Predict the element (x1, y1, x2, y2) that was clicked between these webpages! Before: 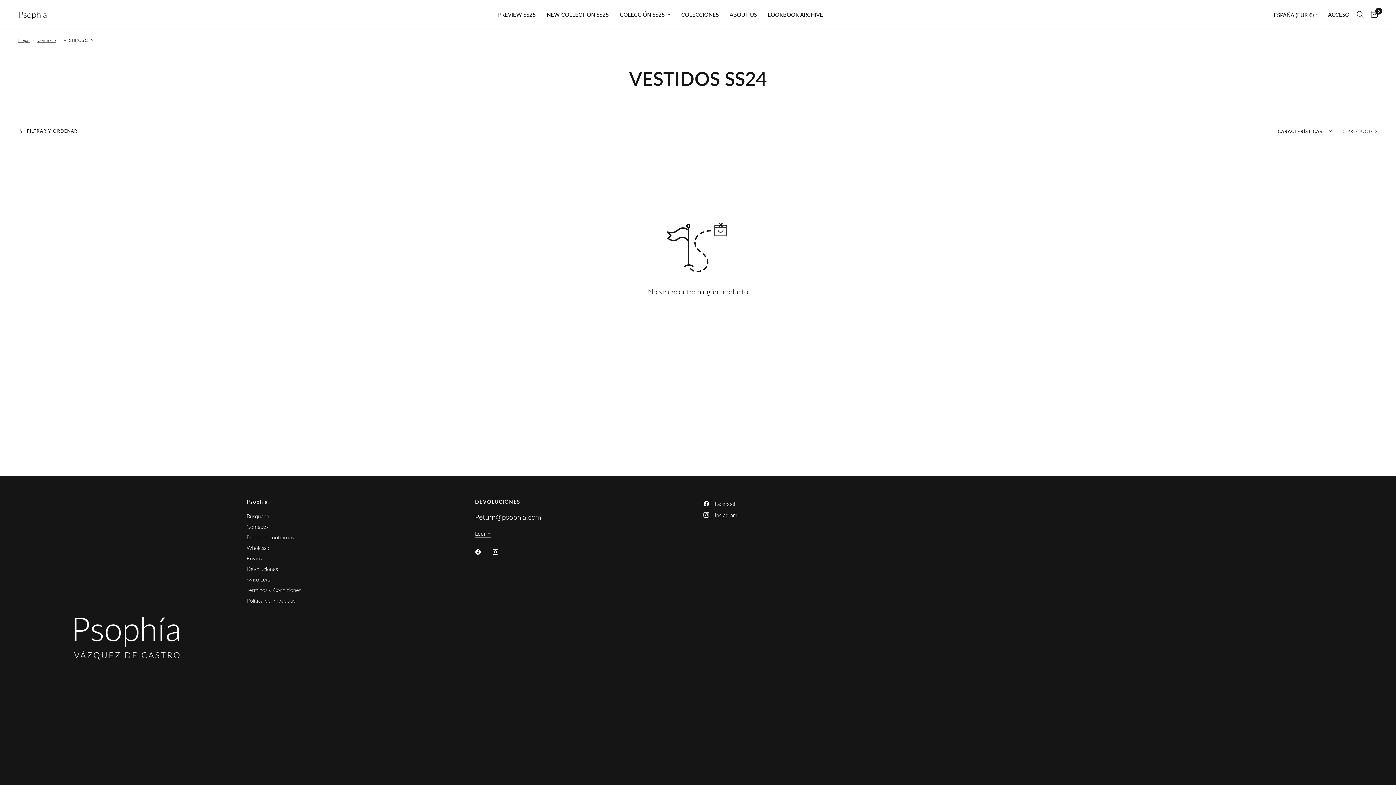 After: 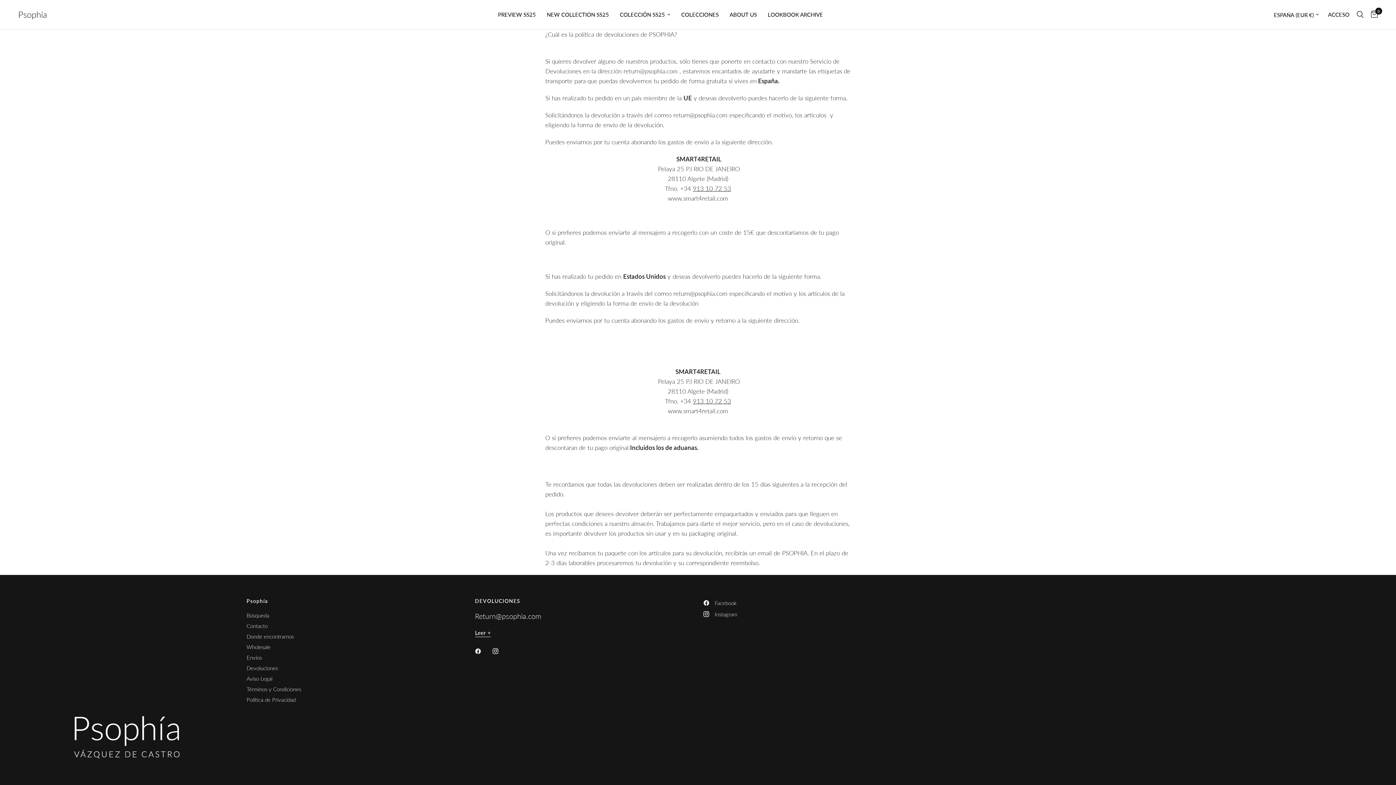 Action: label: Devoluciones bbox: (246, 565, 277, 572)